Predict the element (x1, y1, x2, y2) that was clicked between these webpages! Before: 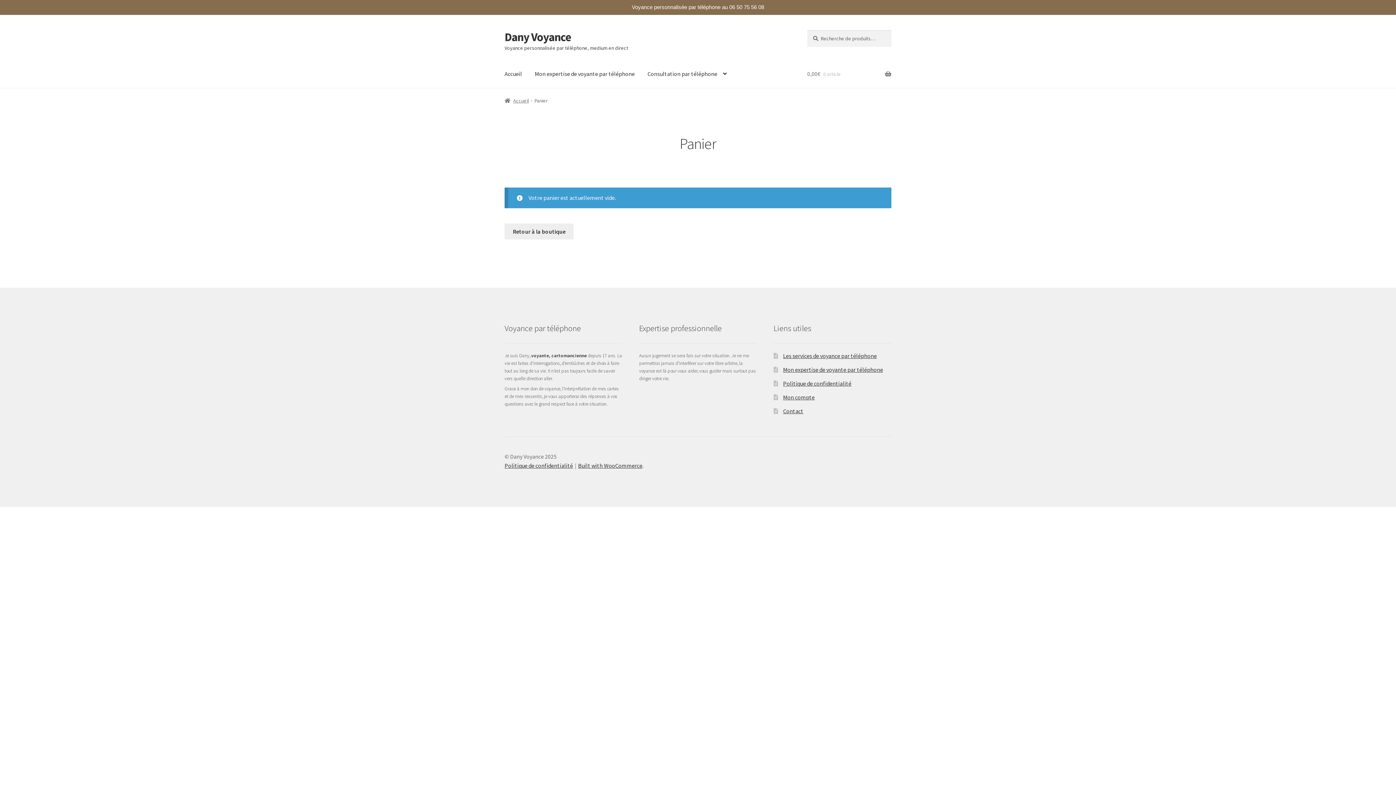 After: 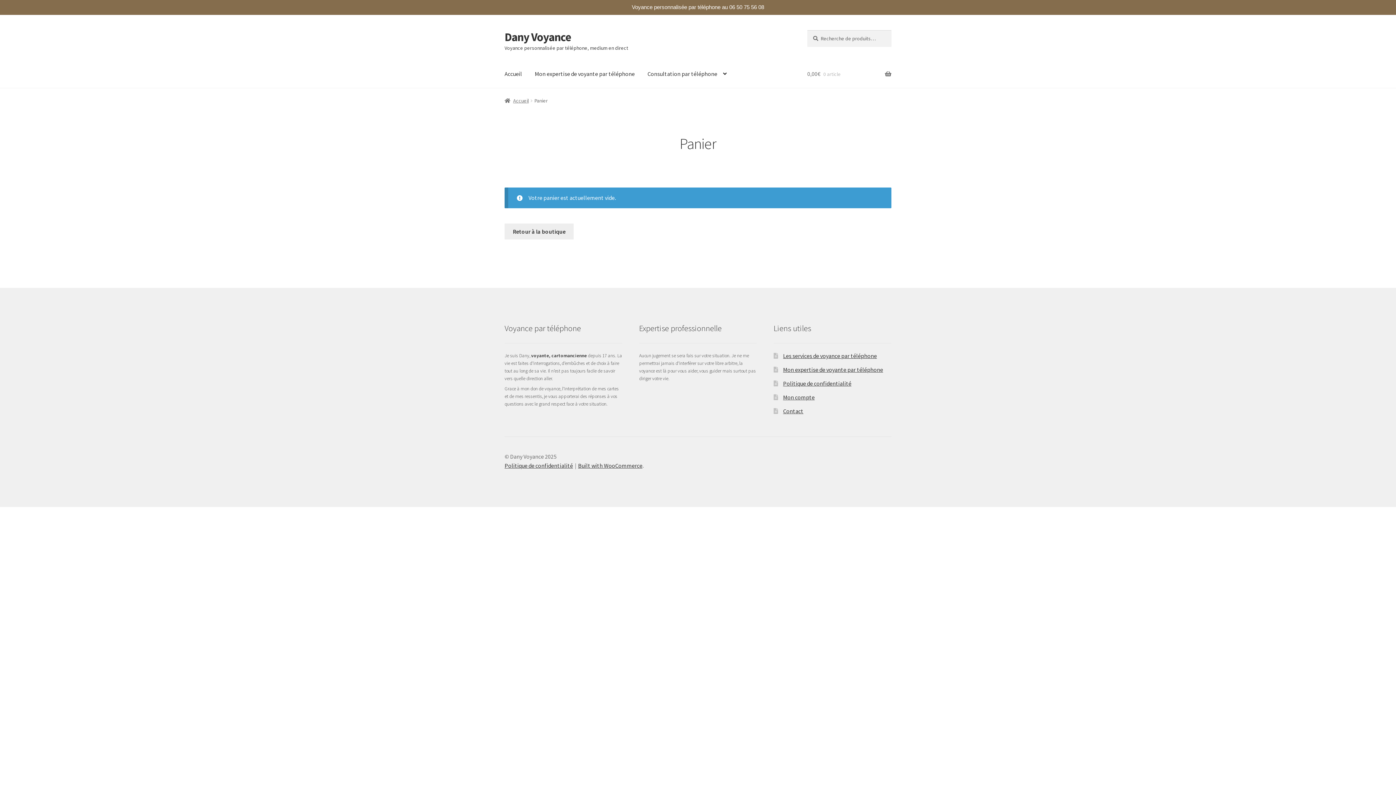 Action: bbox: (807, 60, 891, 88) label: 0,00€ 0 article